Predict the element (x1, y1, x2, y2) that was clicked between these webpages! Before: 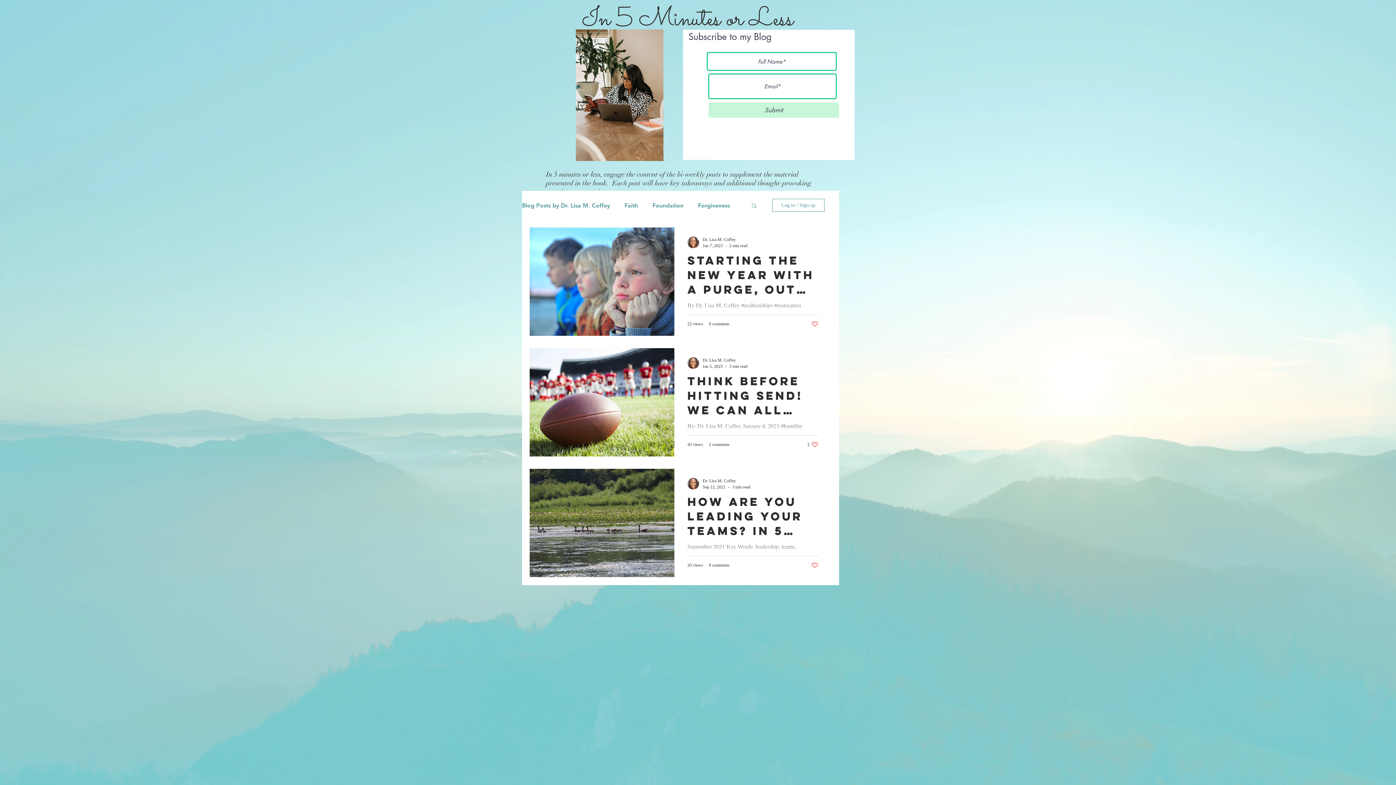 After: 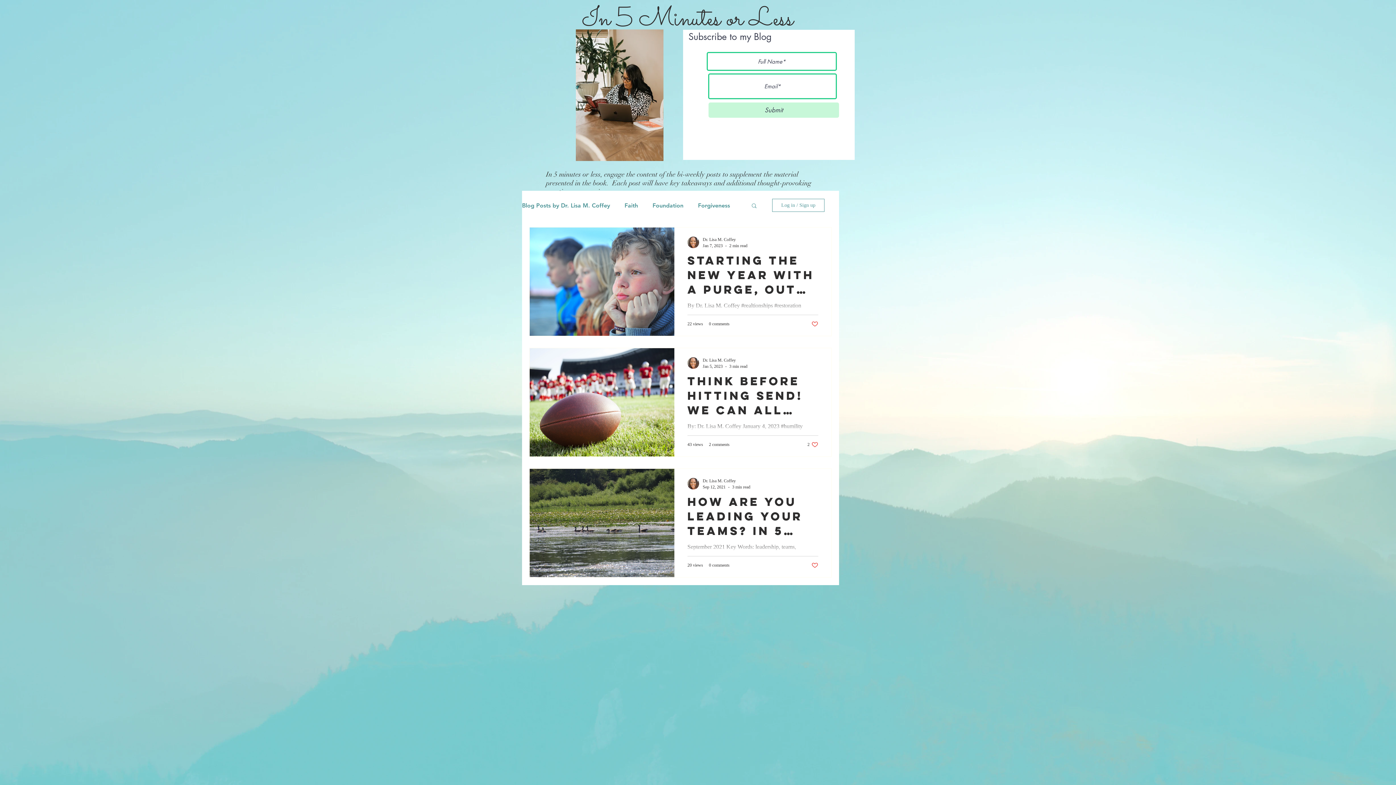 Action: label: Search bbox: (750, 202, 757, 210)